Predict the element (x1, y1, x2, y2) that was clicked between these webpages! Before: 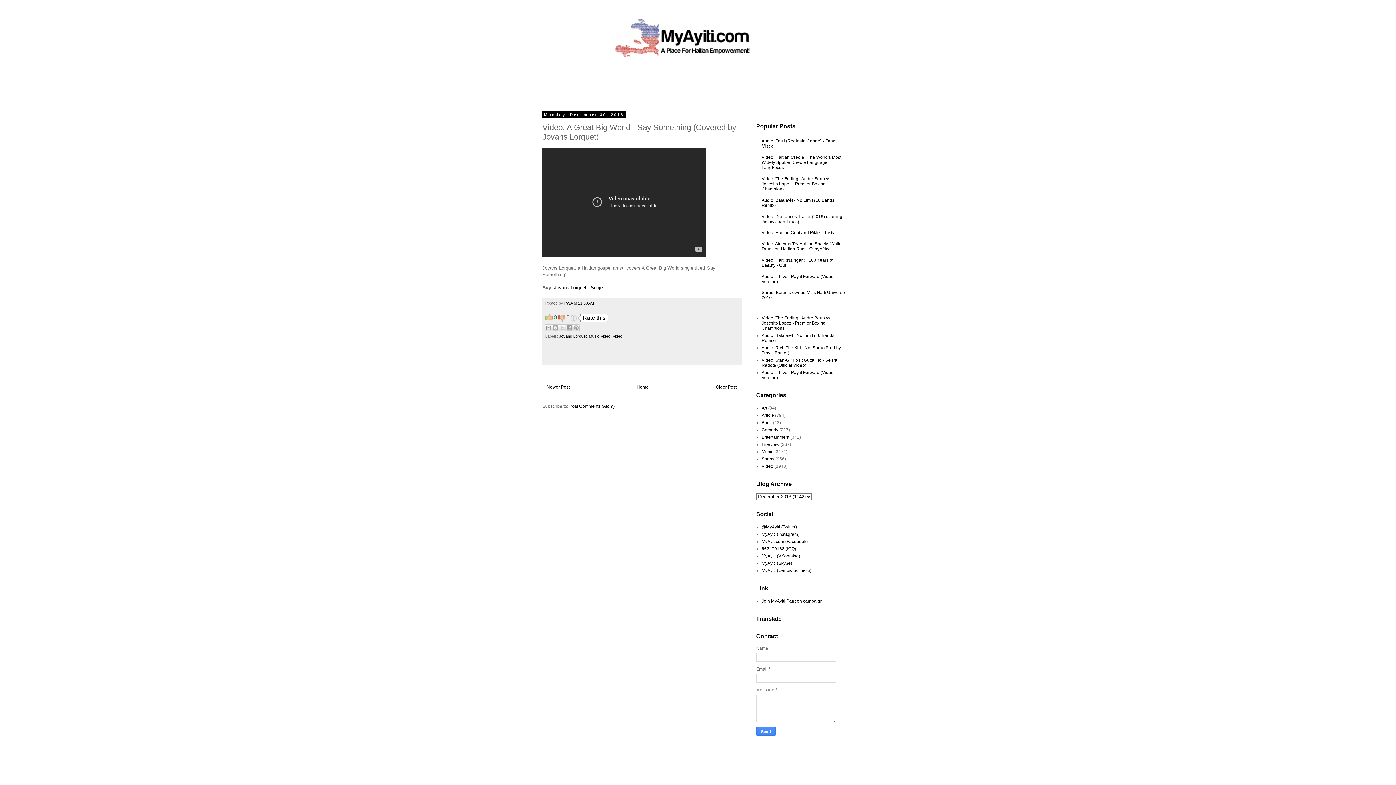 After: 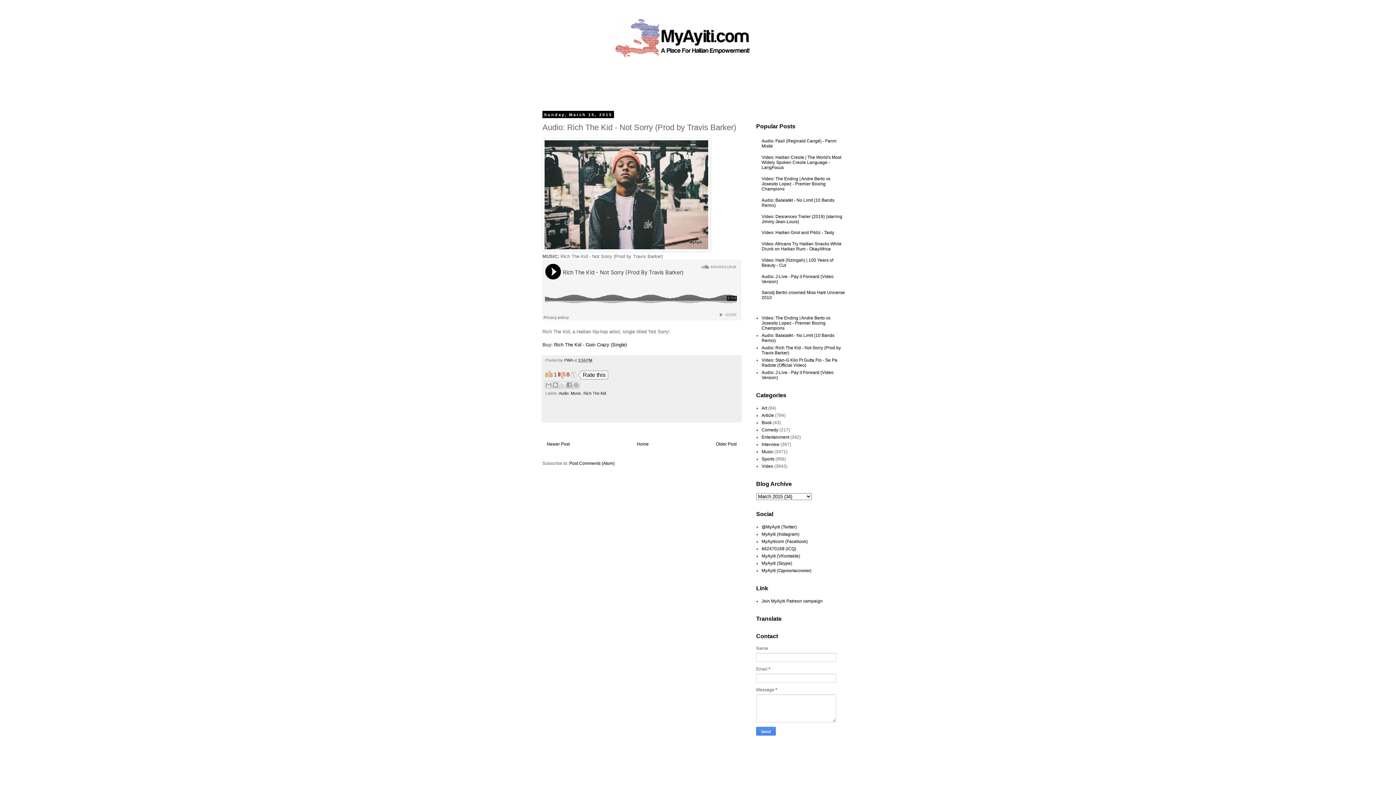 Action: bbox: (761, 345, 841, 355) label: Audio: Rich The Kid - Not Sorry (Prod by Travis Barker)